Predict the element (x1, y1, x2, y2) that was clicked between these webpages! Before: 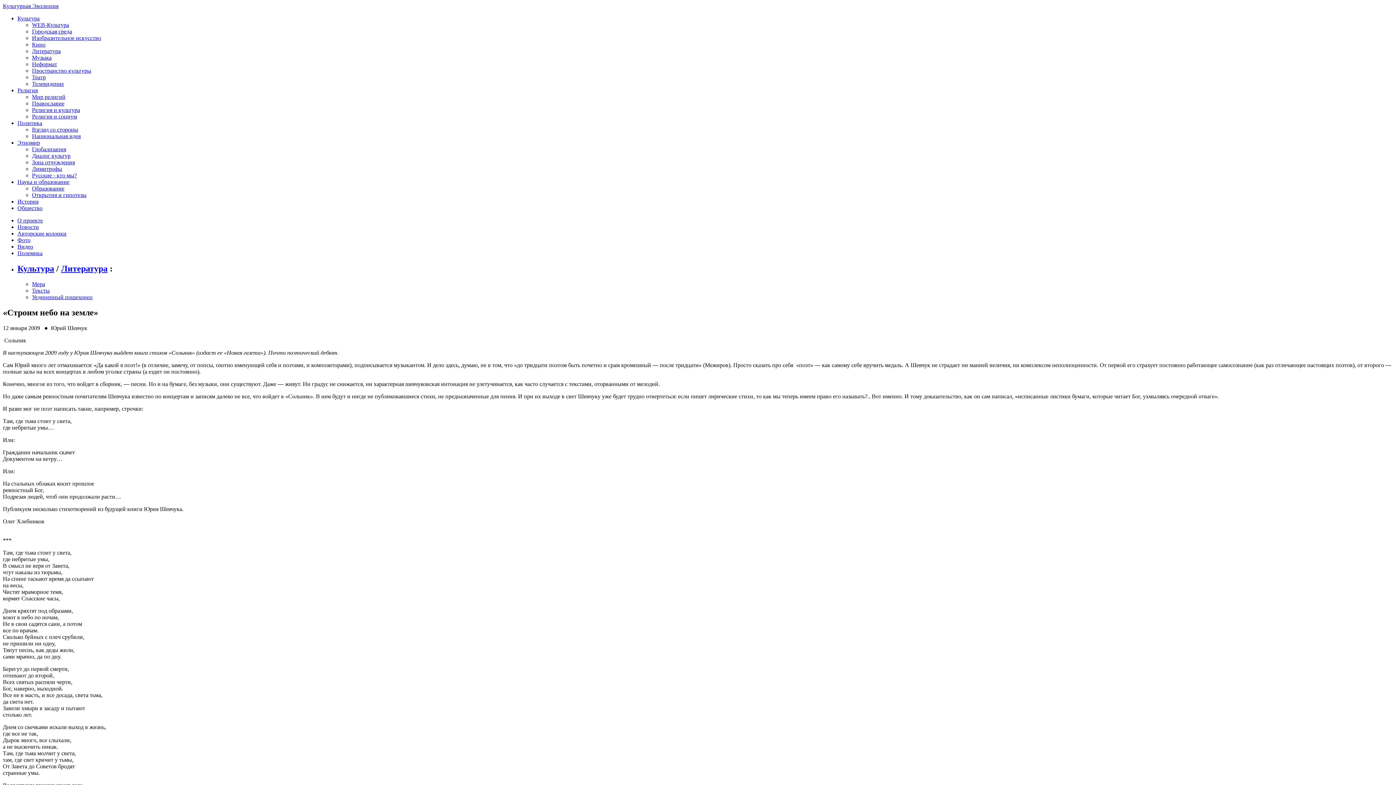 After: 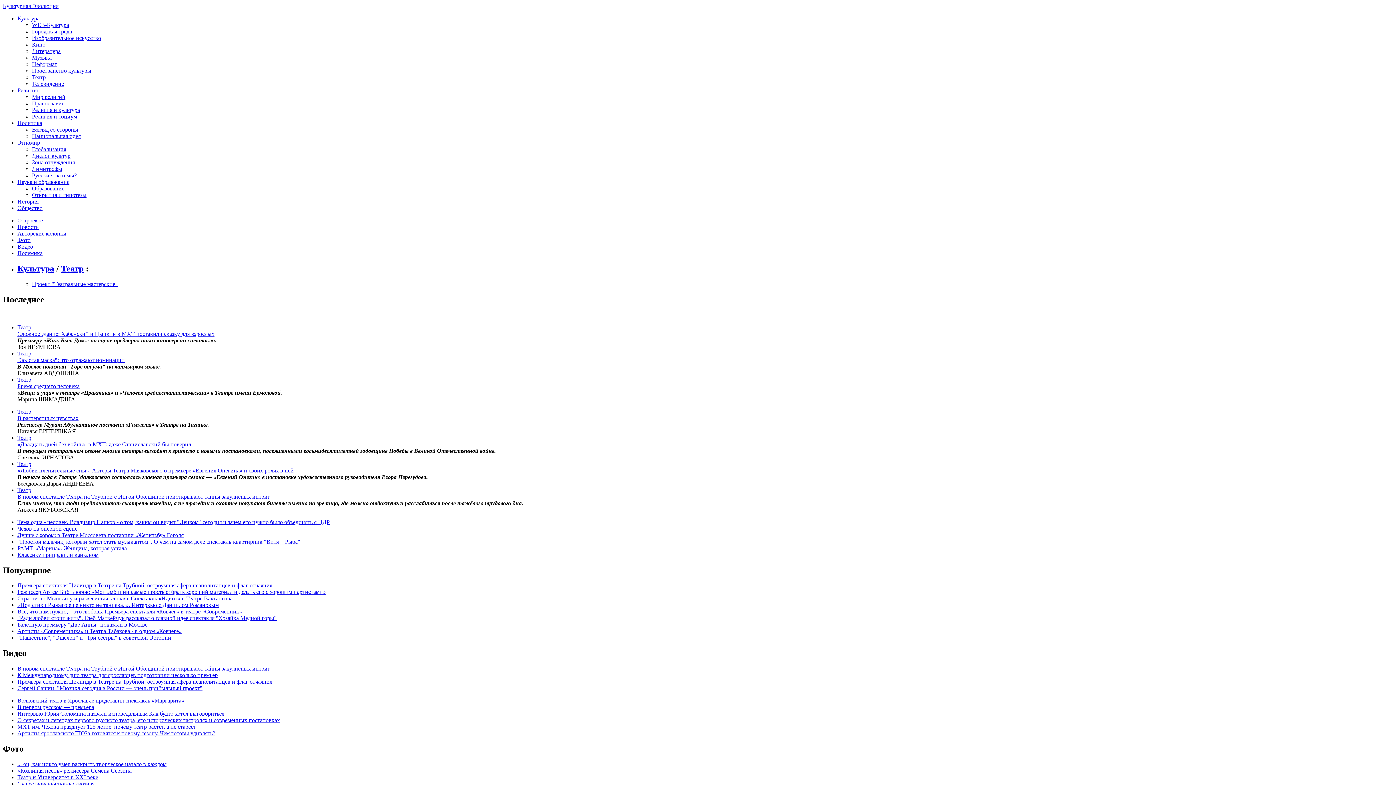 Action: label: Театр bbox: (32, 74, 45, 80)